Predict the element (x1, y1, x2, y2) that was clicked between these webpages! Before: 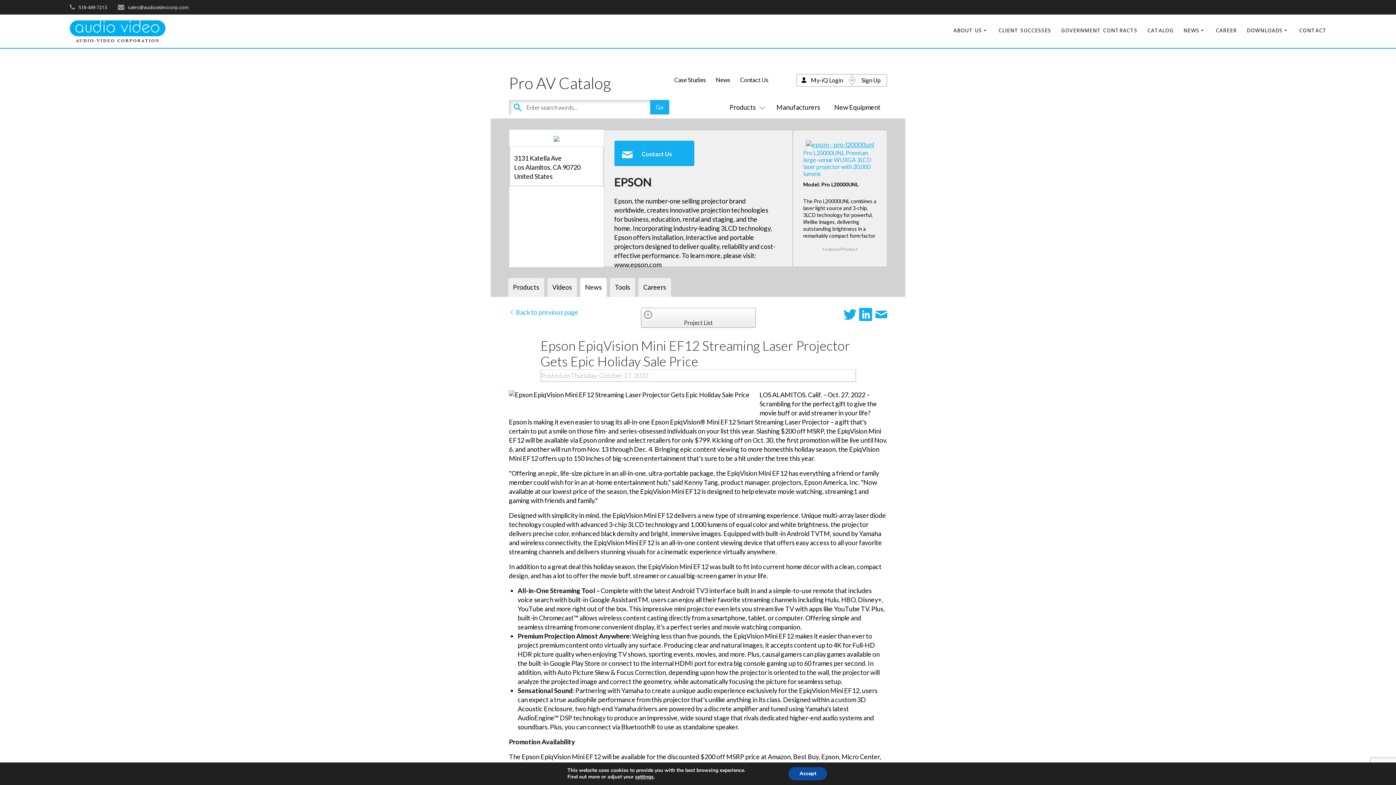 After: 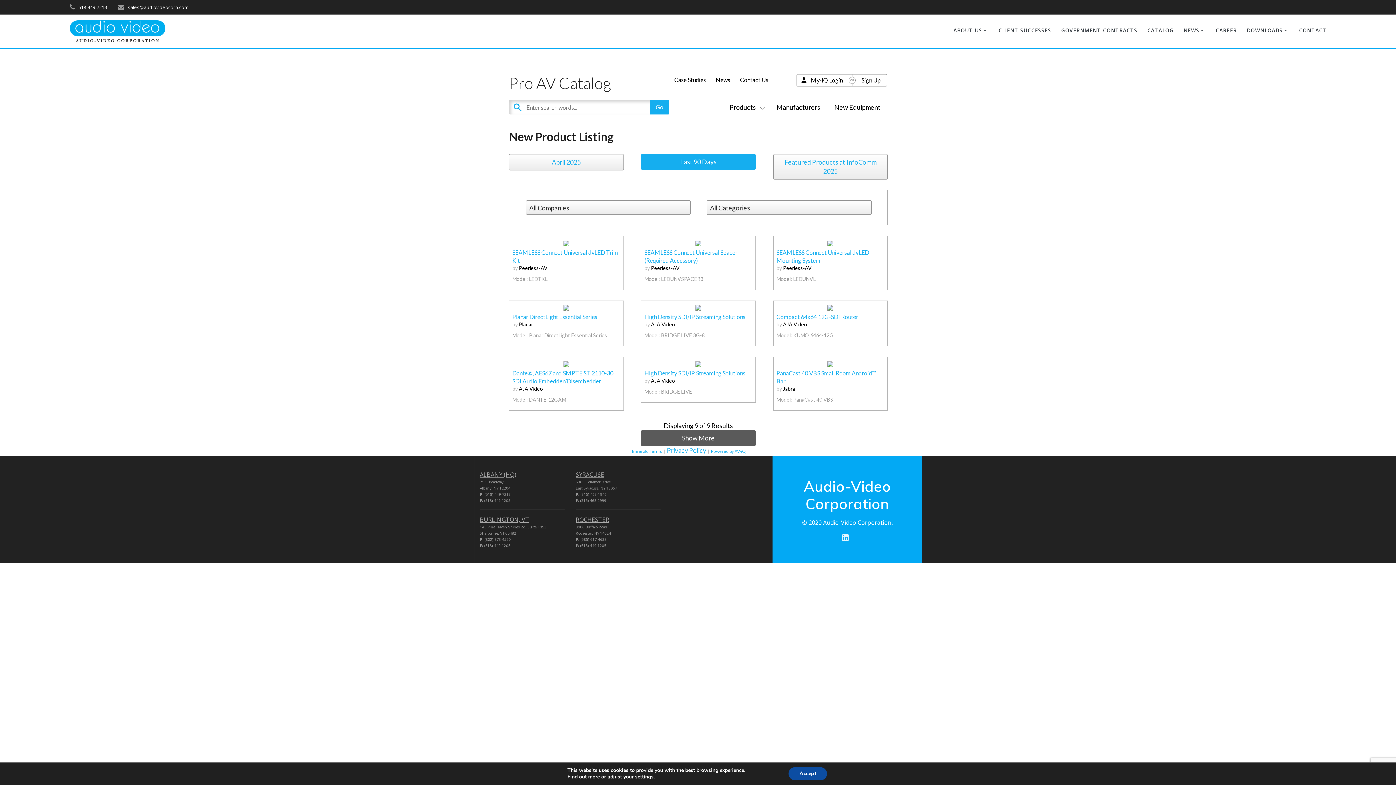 Action: label: New Equipment bbox: (834, 103, 880, 111)